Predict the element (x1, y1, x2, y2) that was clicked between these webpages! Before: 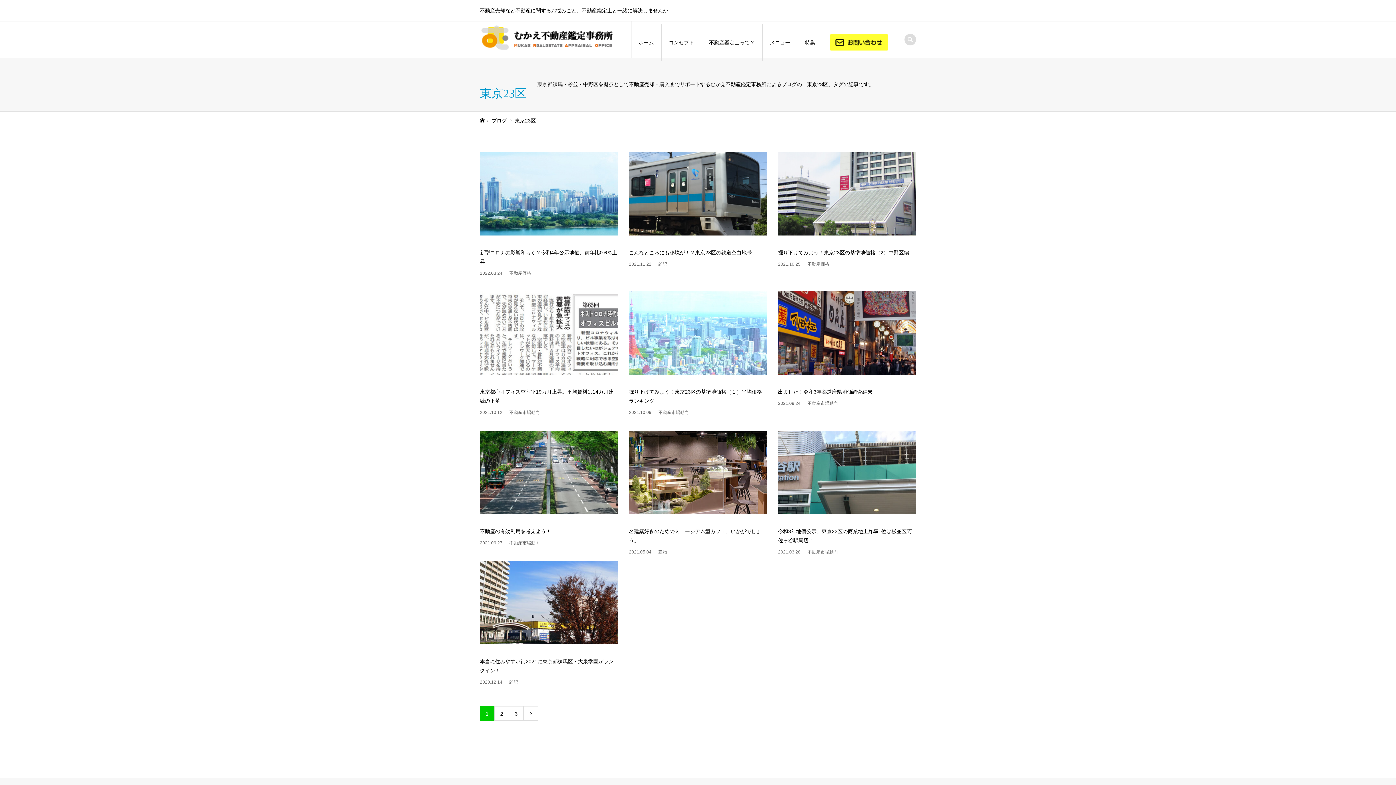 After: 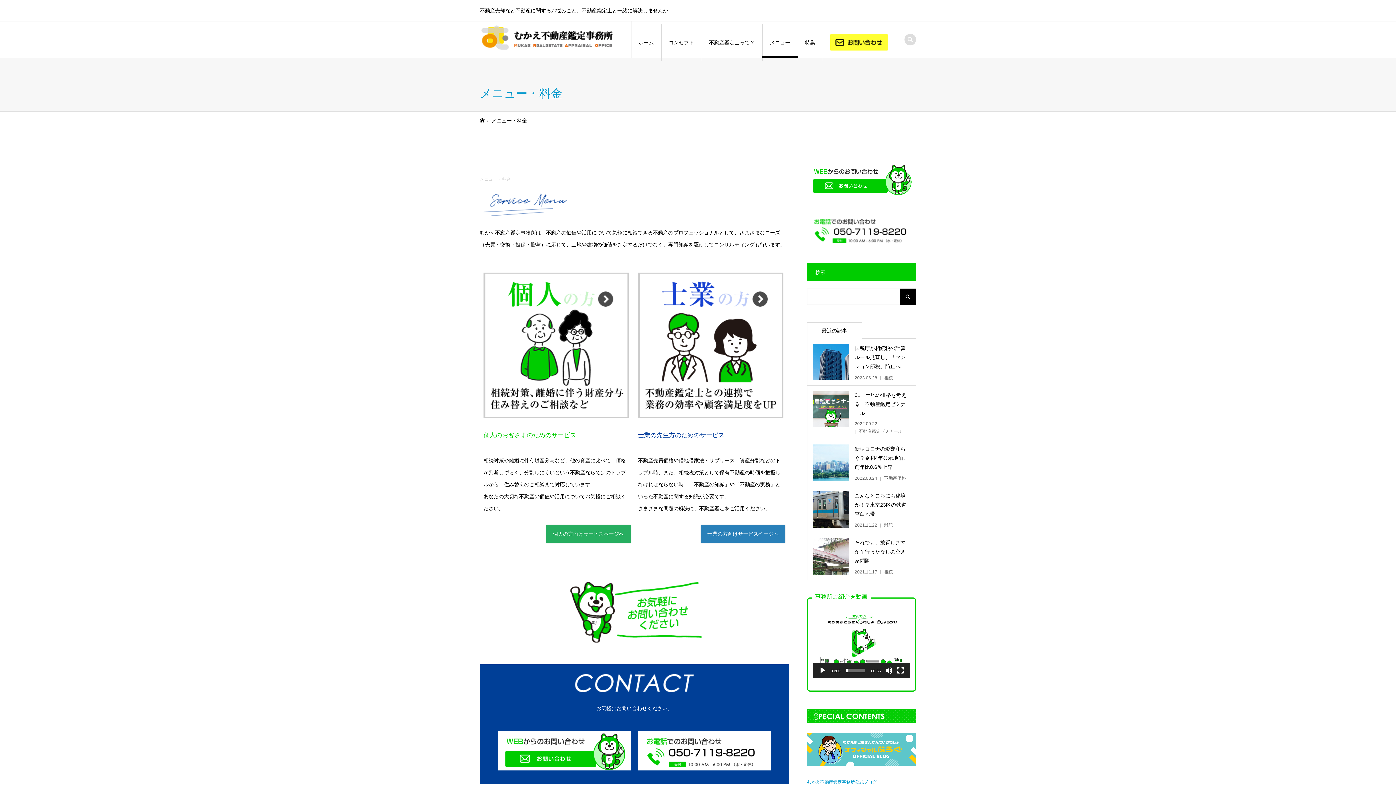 Action: label: メニュー bbox: (762, 24, 798, 60)